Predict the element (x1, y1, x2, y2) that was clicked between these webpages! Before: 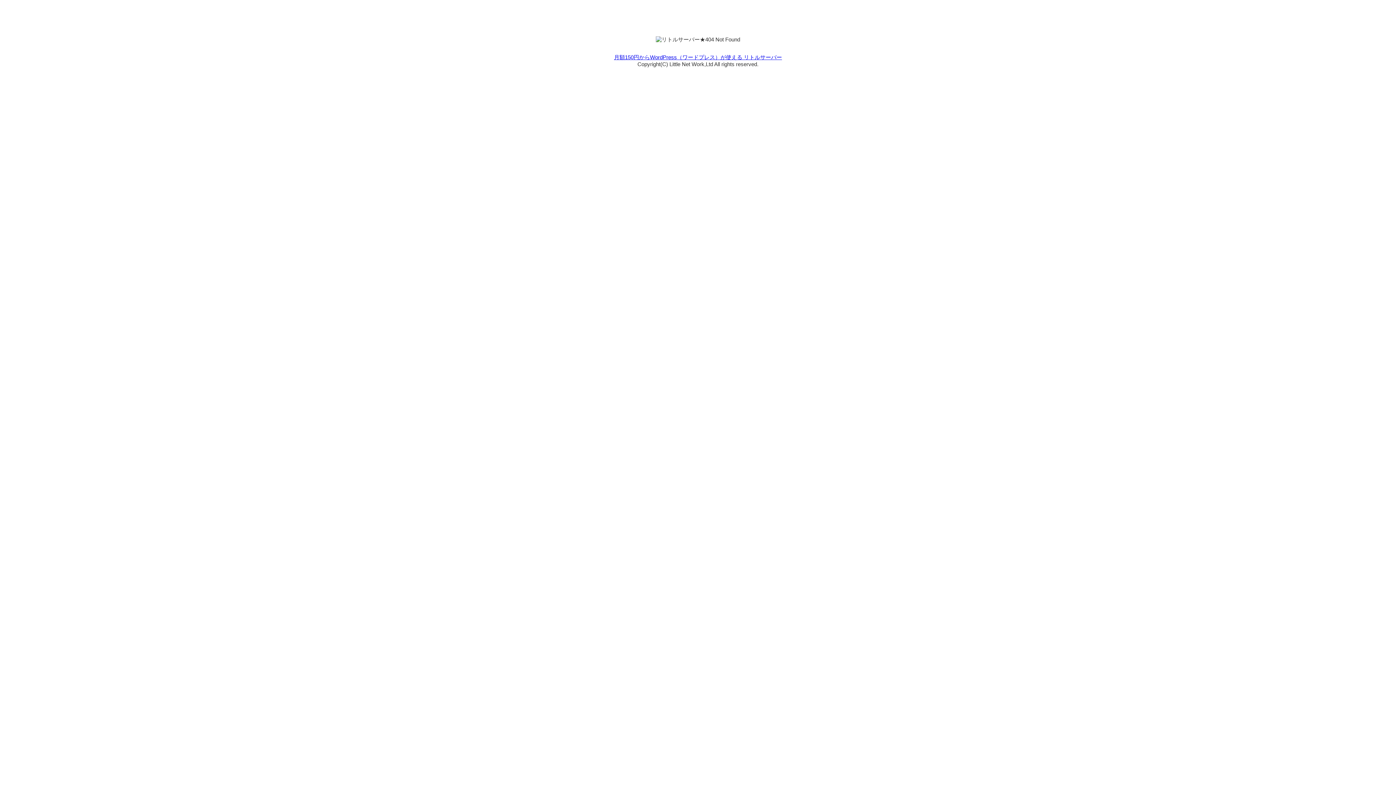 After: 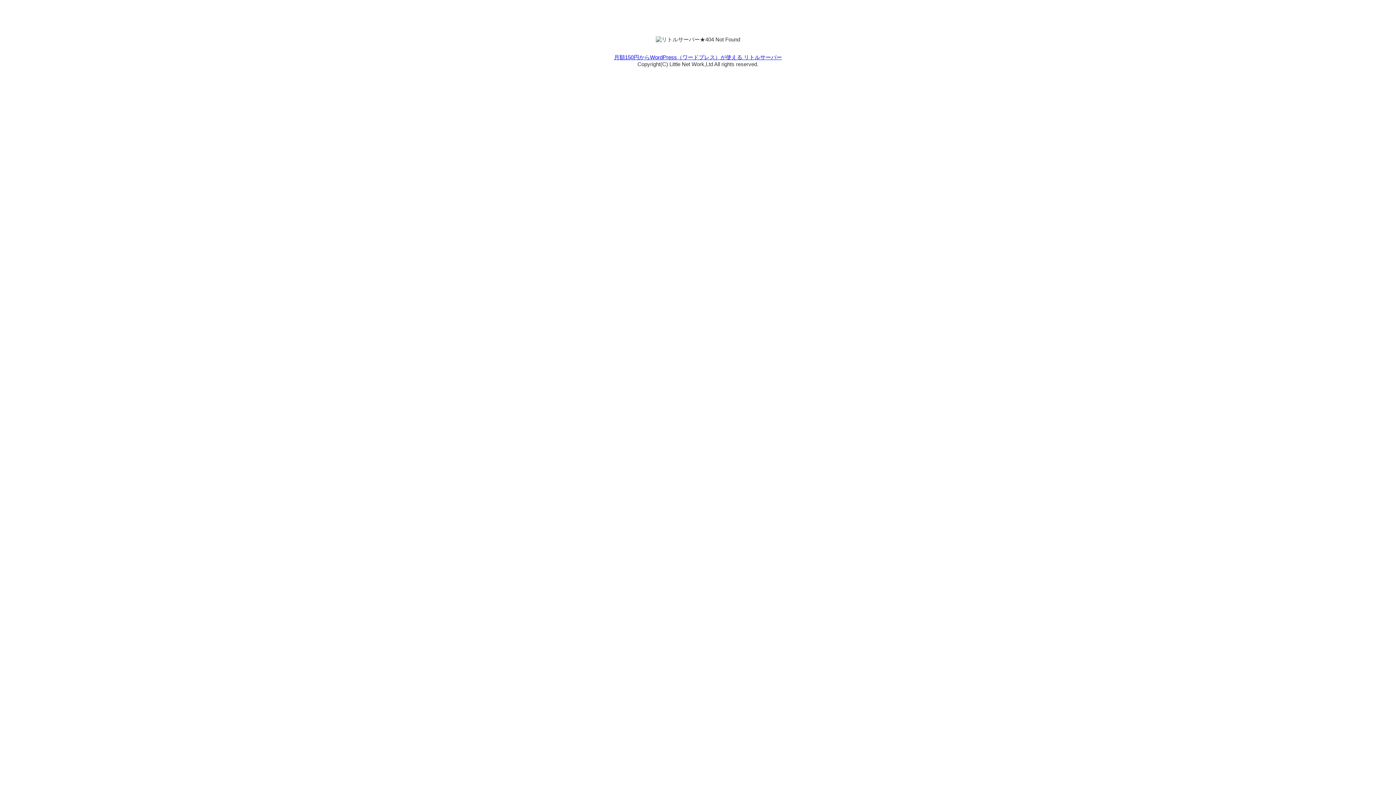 Action: label: 月額150円からWordPress（ワードプレス）が使える リトルサーバー bbox: (614, 54, 782, 60)